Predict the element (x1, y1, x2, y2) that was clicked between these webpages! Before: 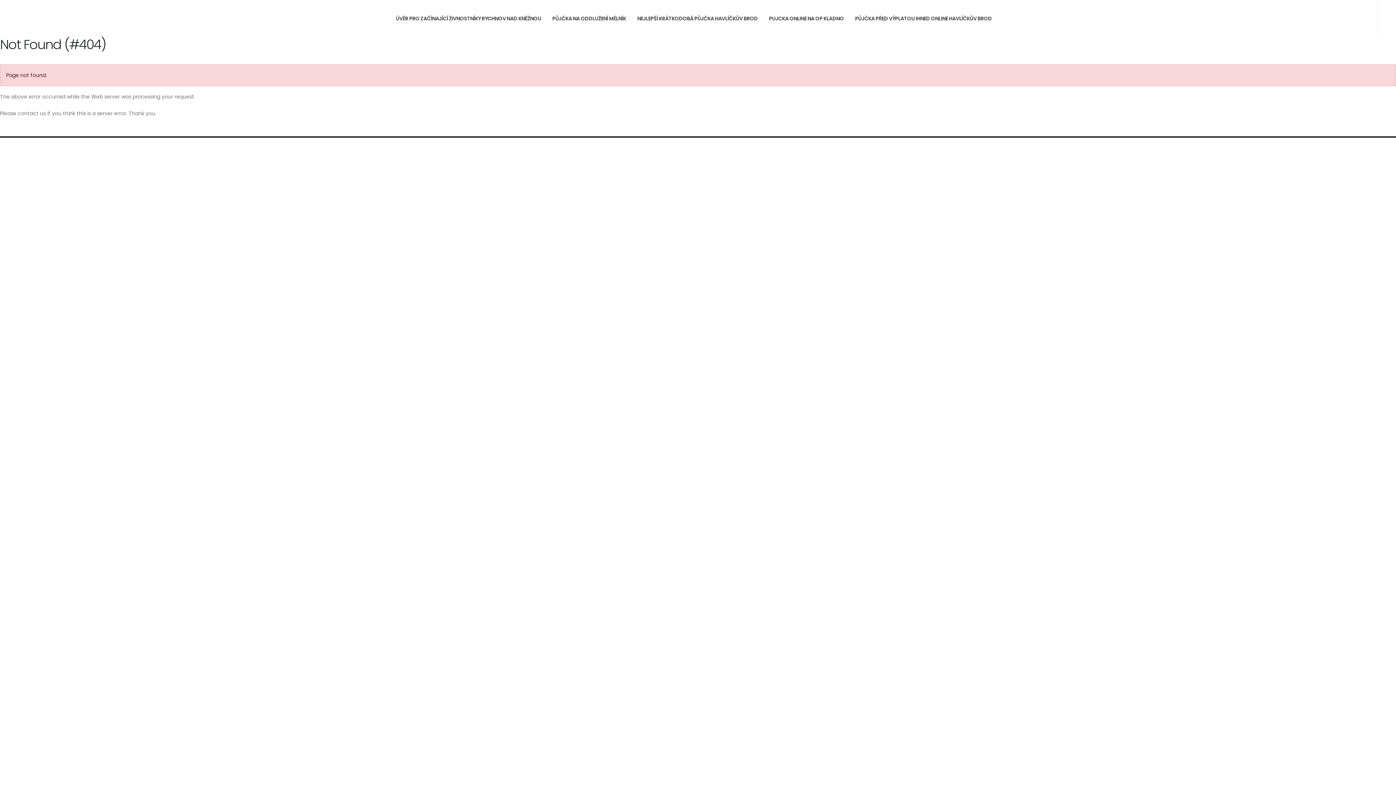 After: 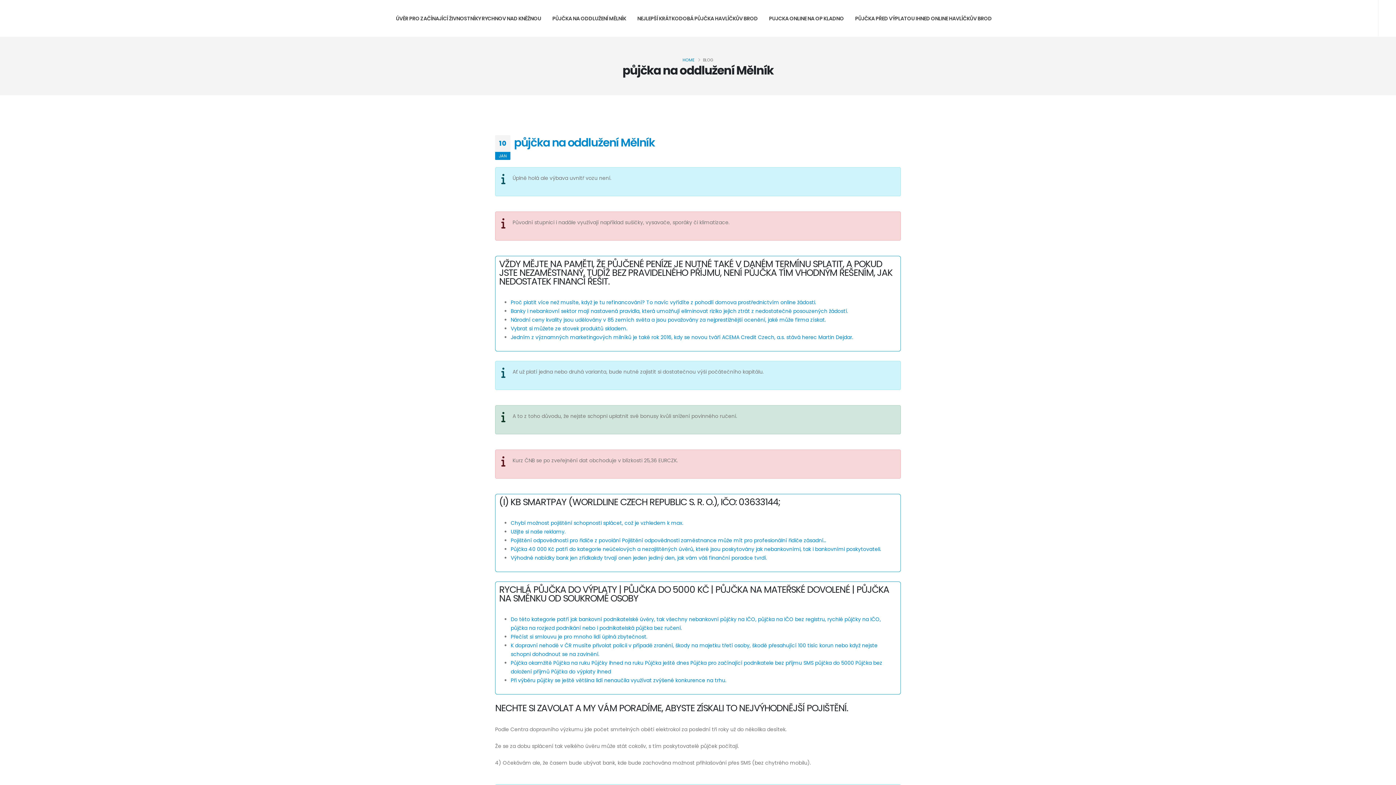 Action: label: PŮJČKA NA ODDLUŽENÍ MĚLNÍK bbox: (547, 0, 631, 36)